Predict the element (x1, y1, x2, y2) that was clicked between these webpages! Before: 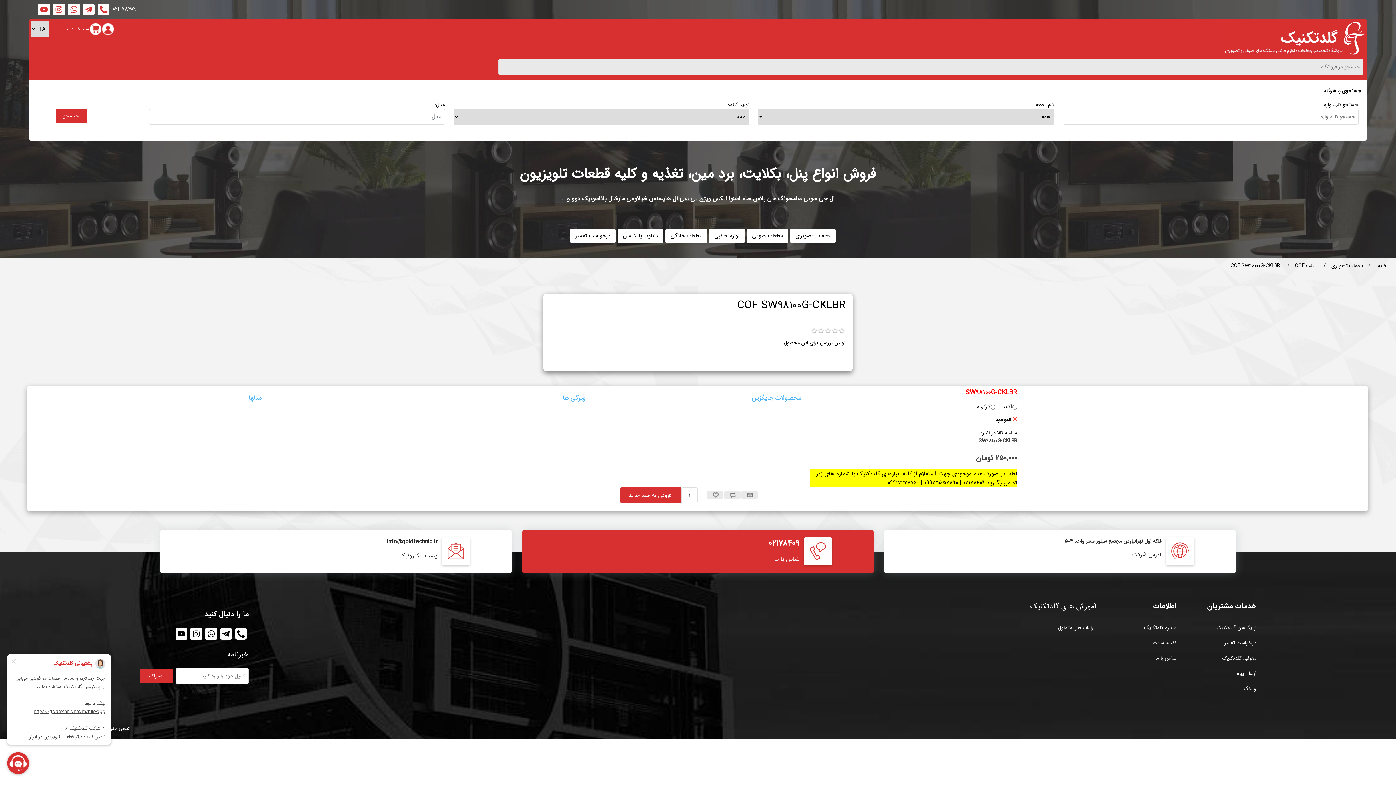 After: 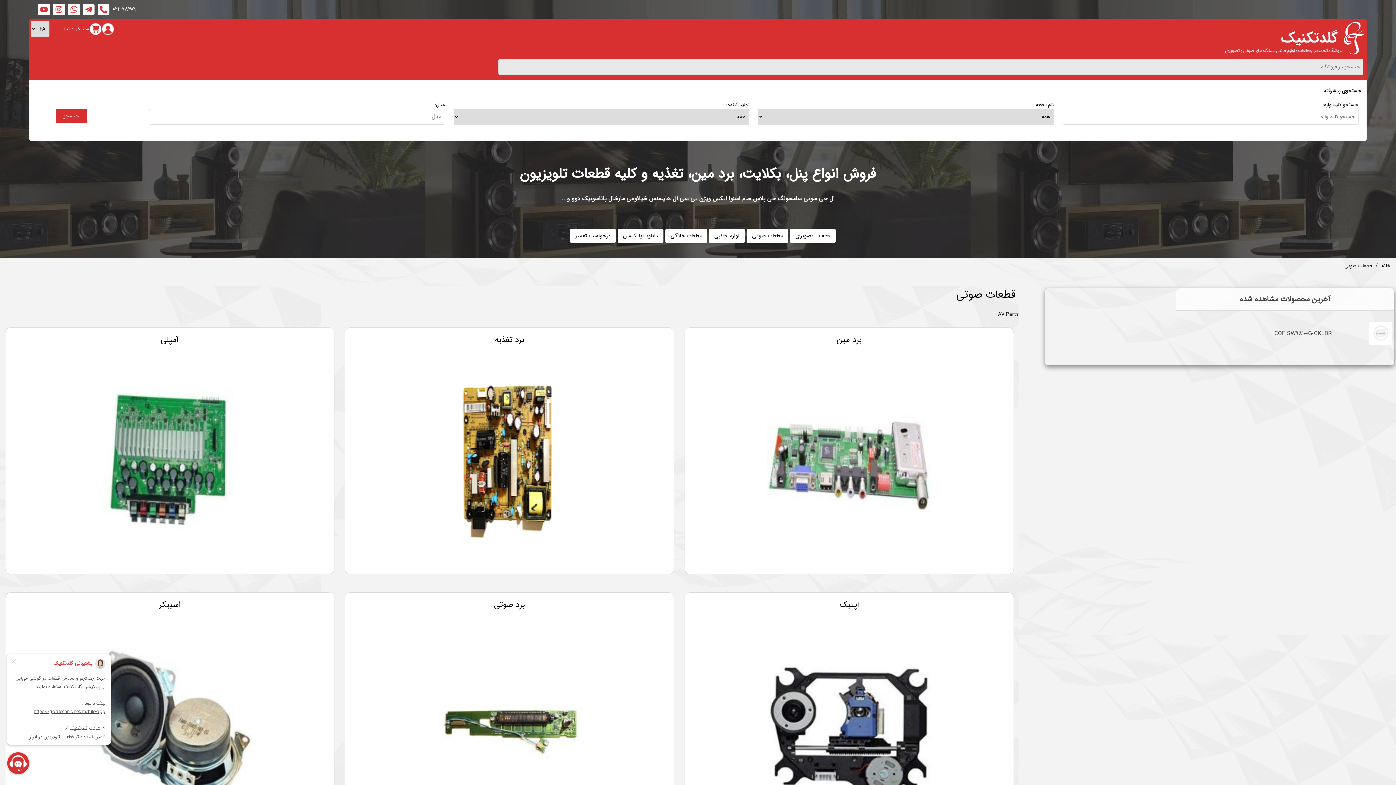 Action: label: قطعات صوتی bbox: (746, 228, 788, 243)